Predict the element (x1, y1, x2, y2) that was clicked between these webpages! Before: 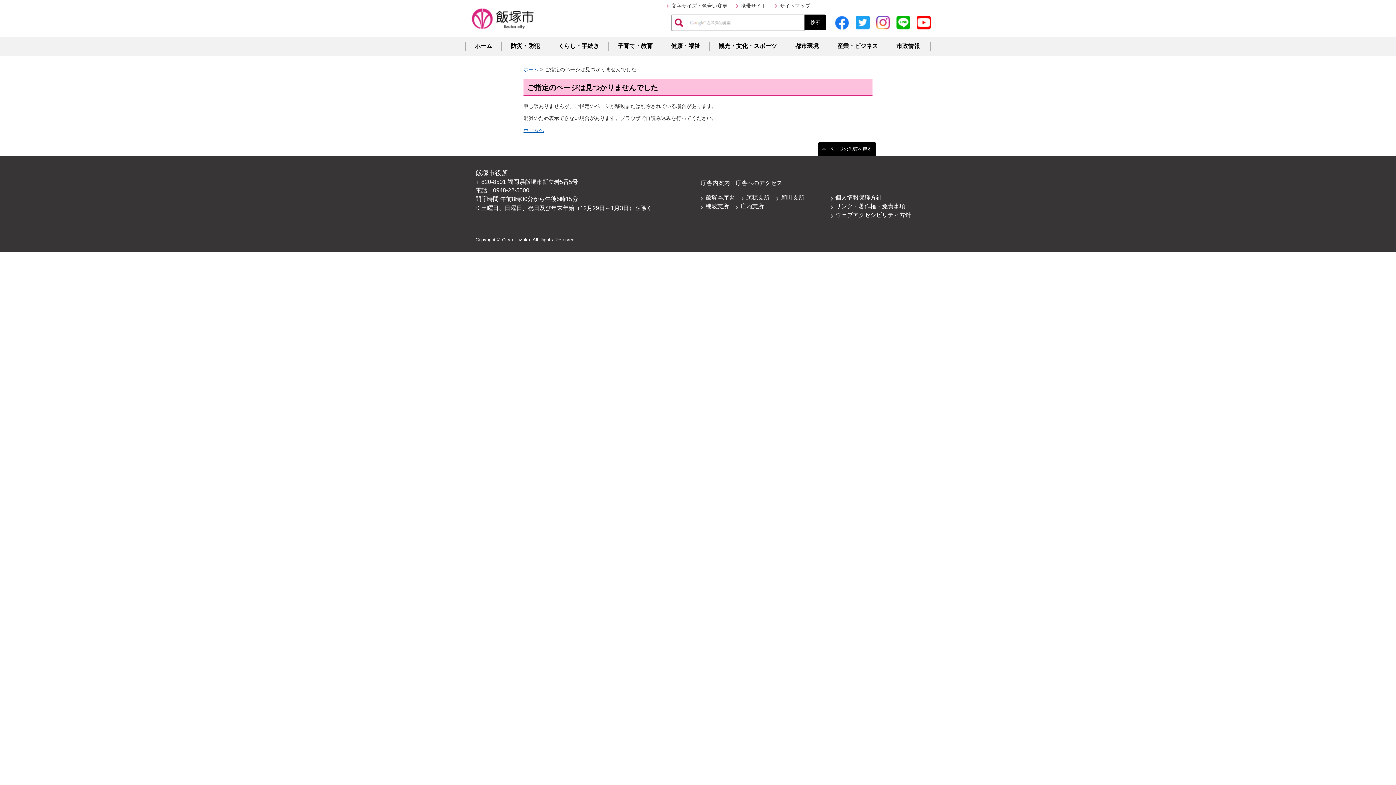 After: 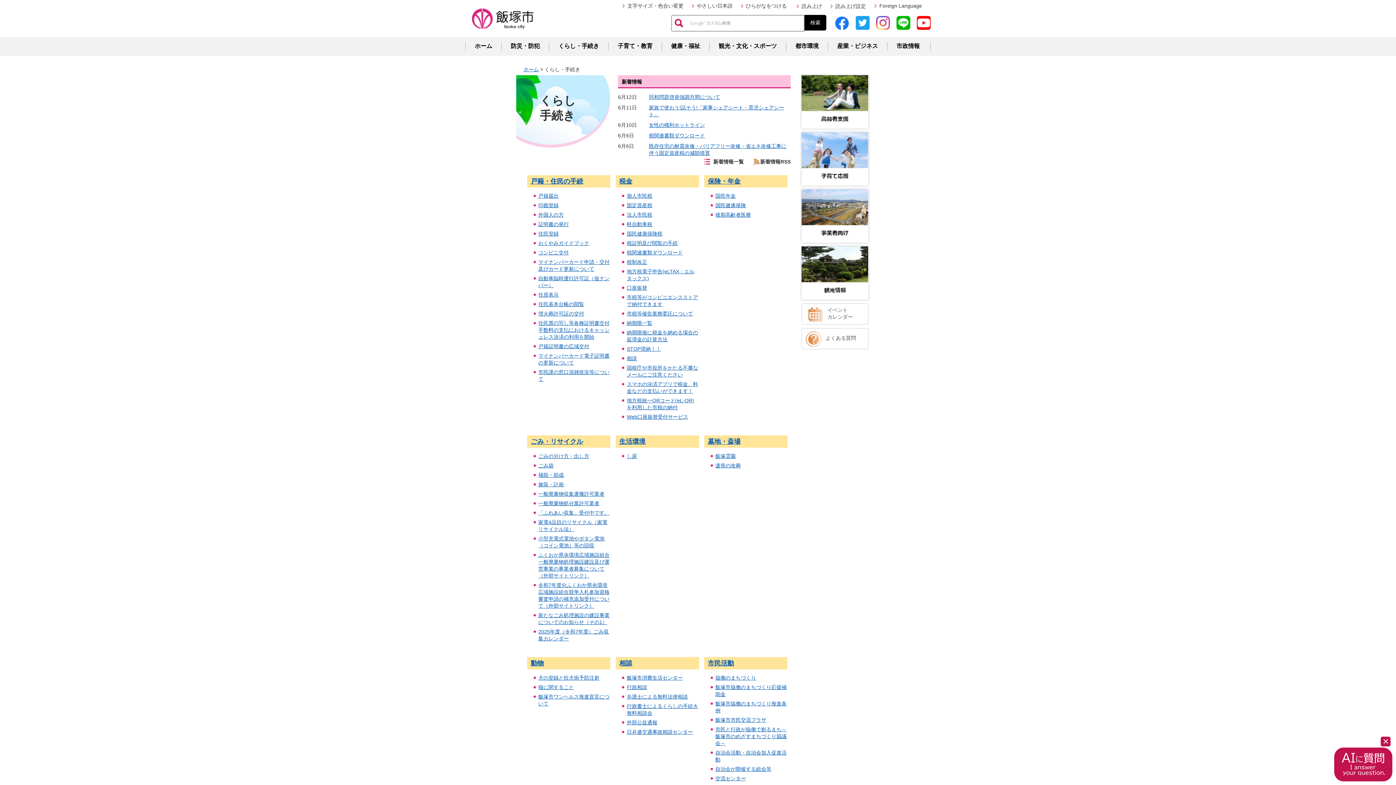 Action: label: くらし・手続き bbox: (549, 42, 608, 50)